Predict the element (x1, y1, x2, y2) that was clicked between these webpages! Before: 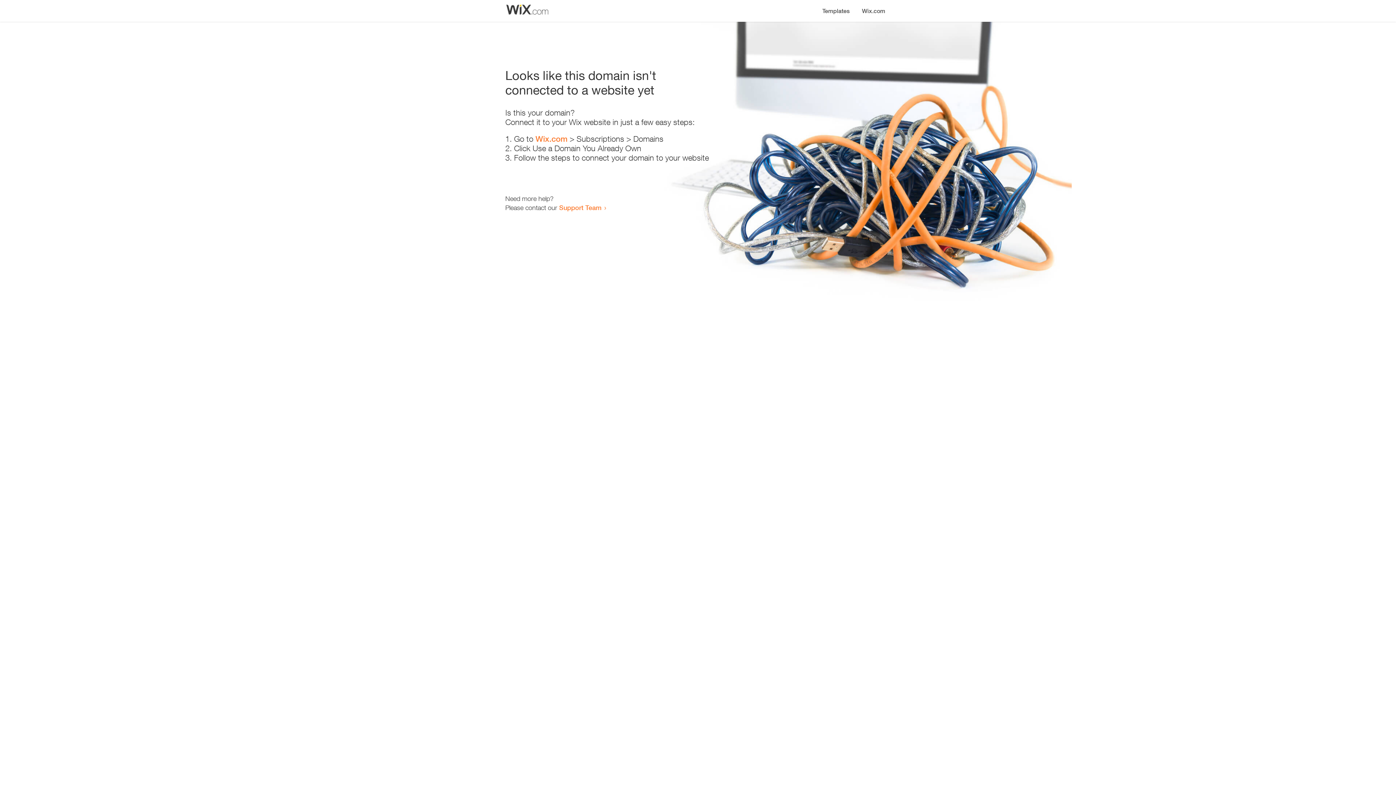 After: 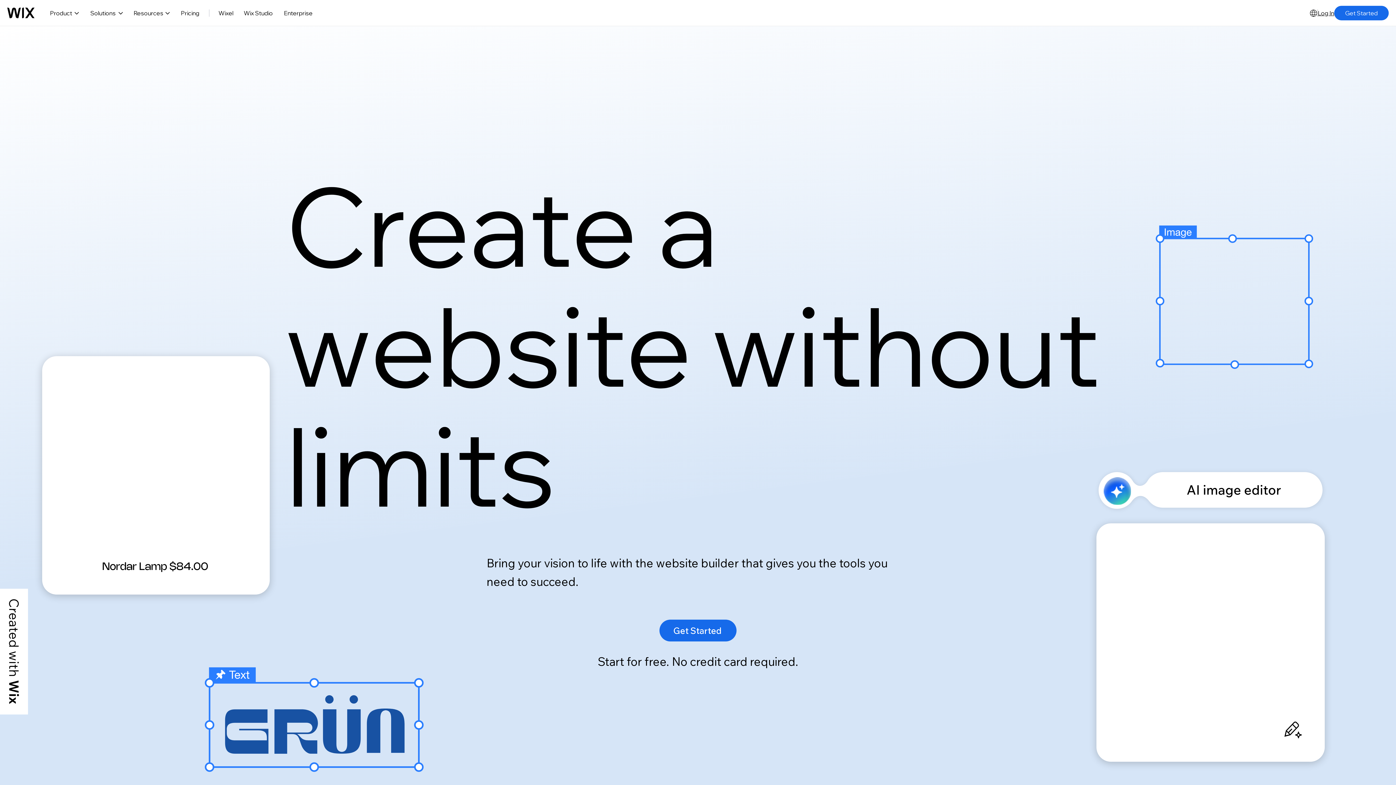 Action: bbox: (535, 134, 567, 143) label: Wix.com